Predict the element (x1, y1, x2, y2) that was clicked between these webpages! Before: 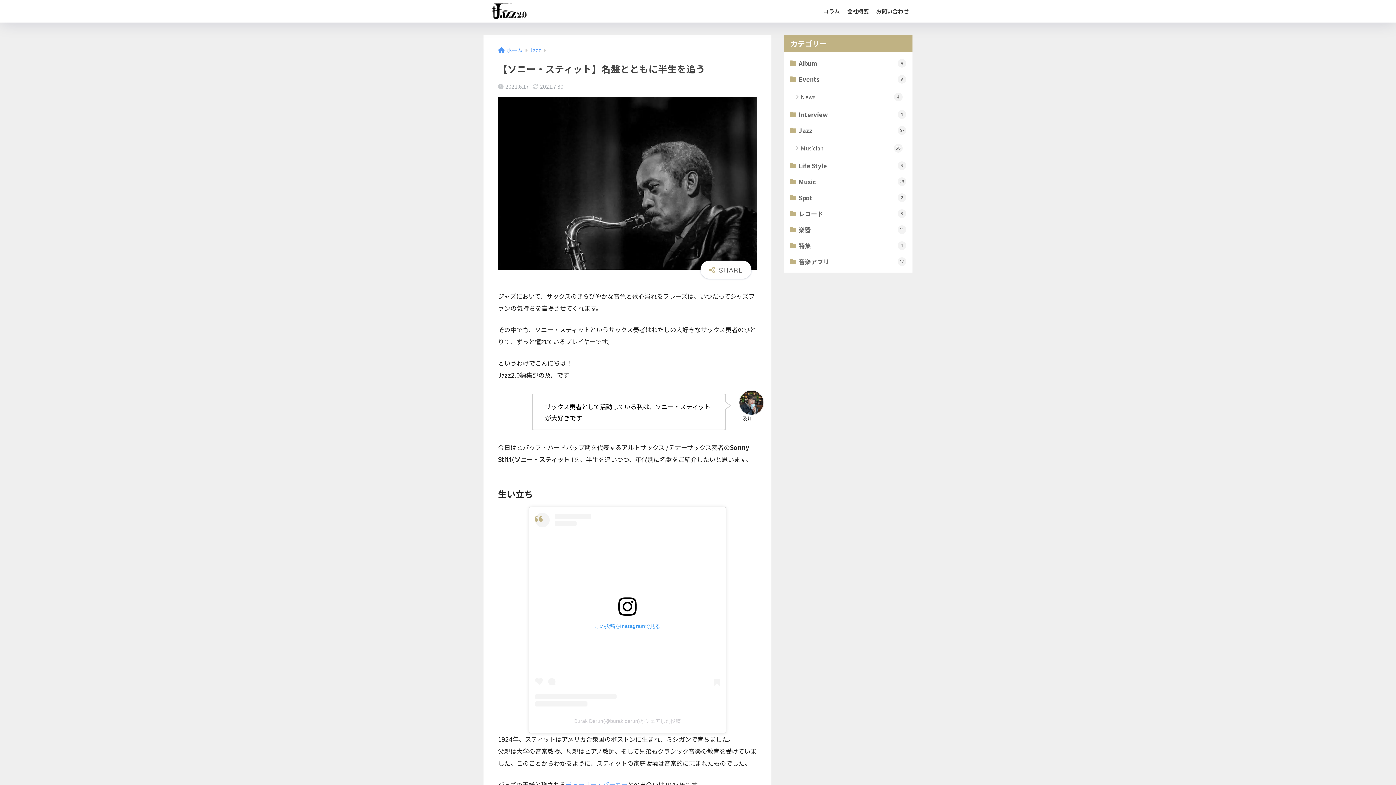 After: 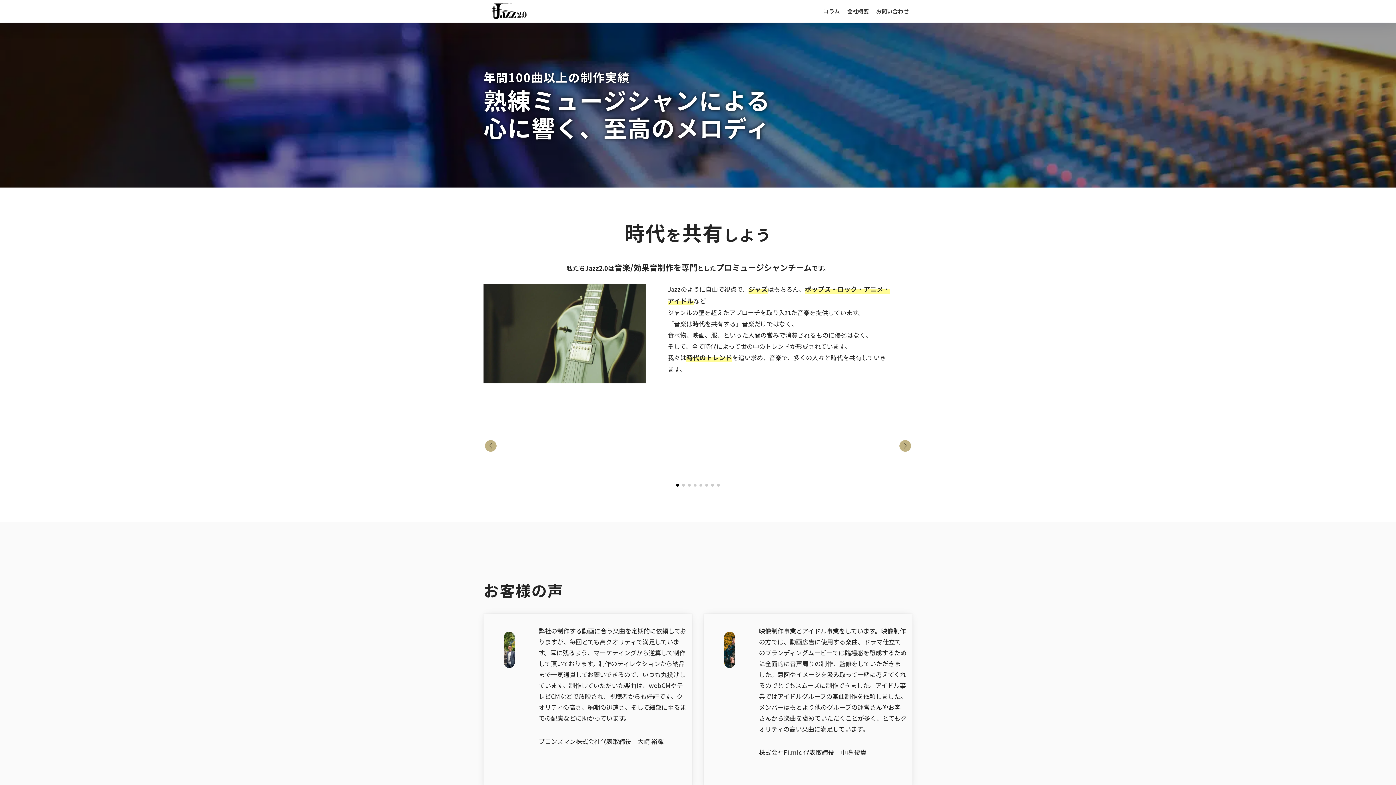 Action: bbox: (485, 5, 535, 16)